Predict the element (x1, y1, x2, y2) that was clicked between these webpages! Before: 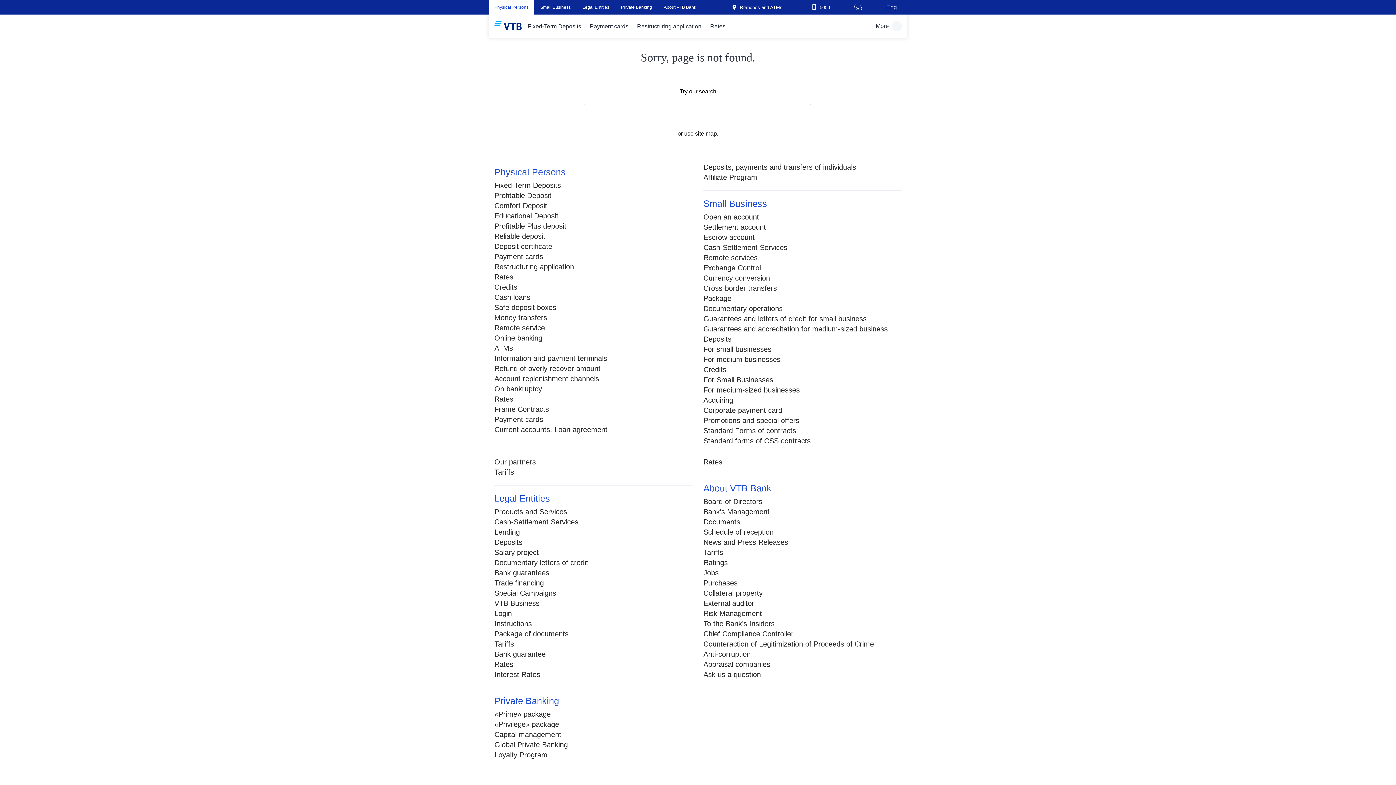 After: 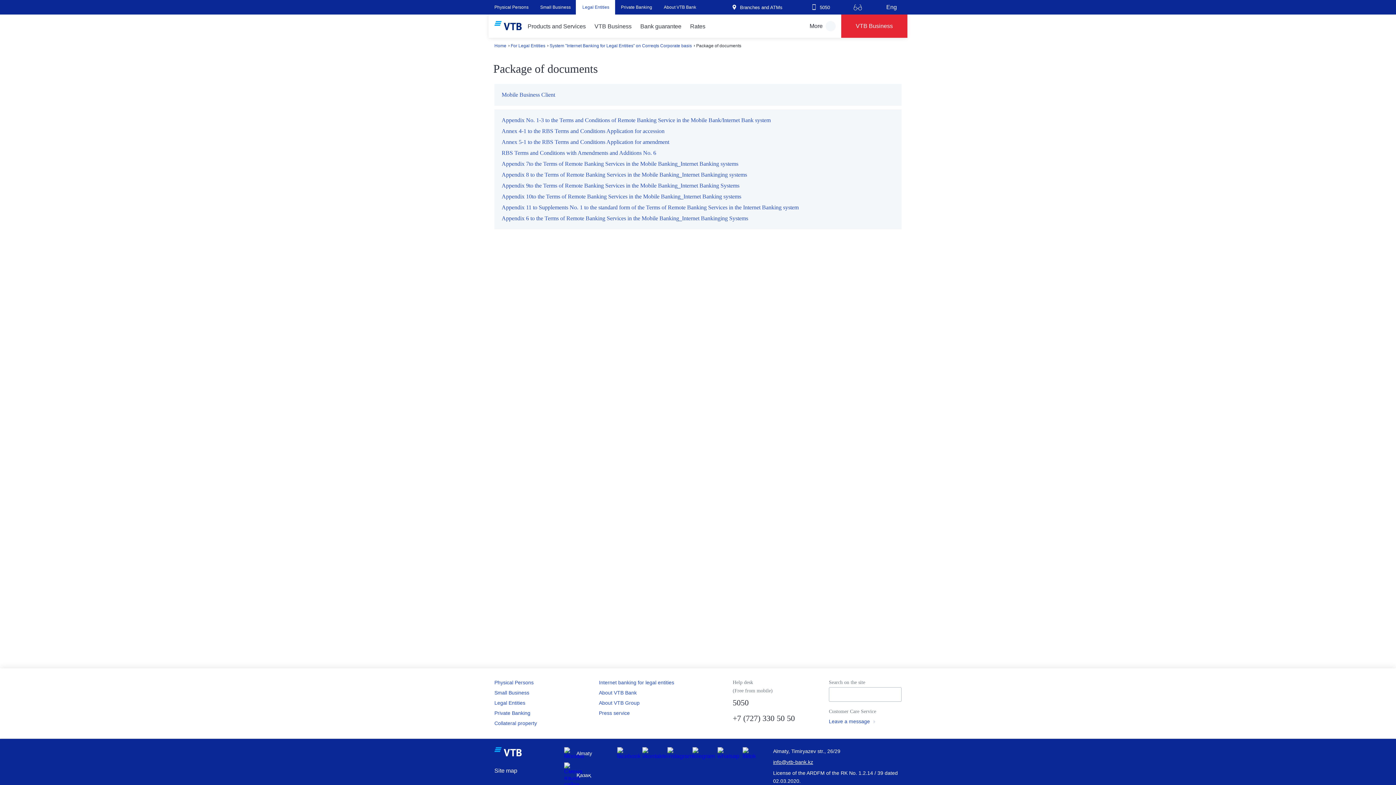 Action: bbox: (494, 629, 692, 638) label: Package of documents